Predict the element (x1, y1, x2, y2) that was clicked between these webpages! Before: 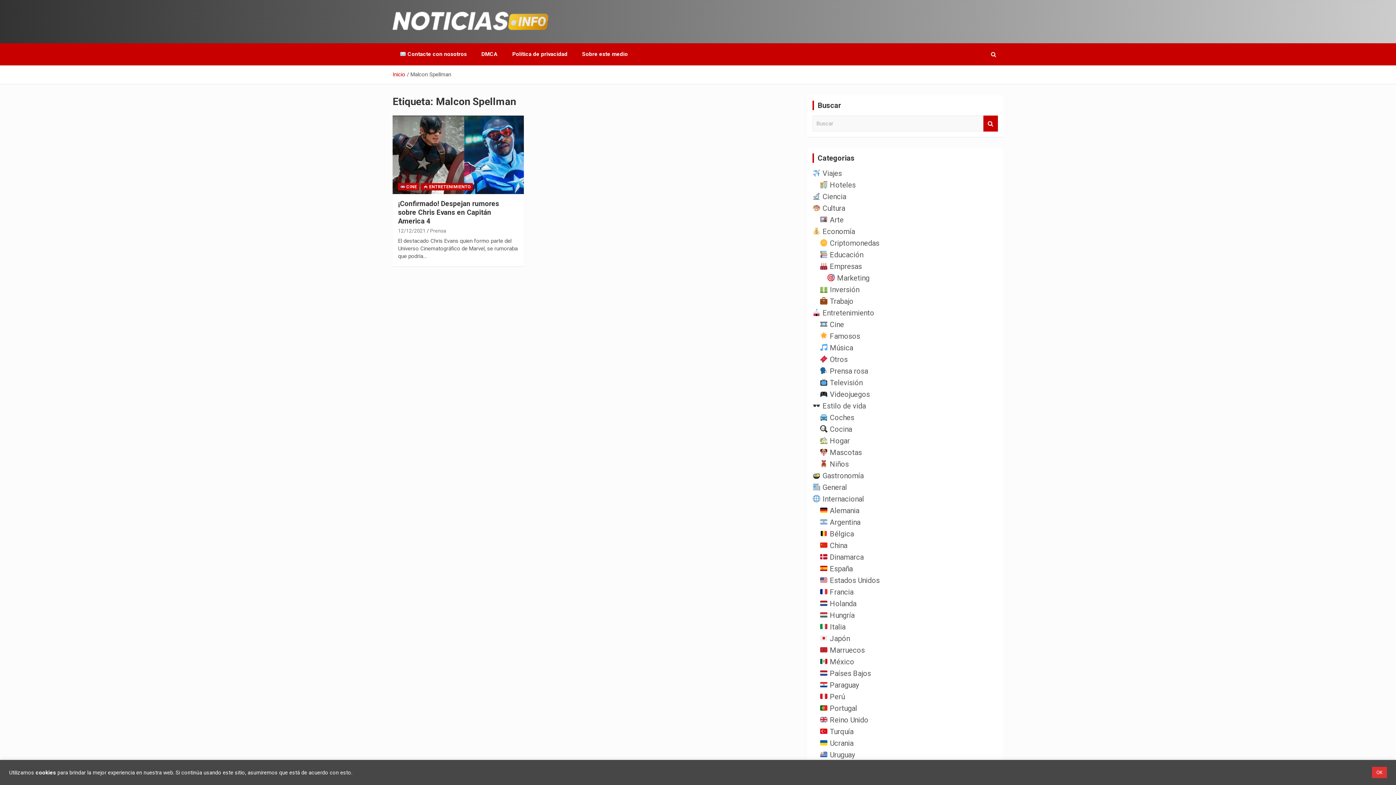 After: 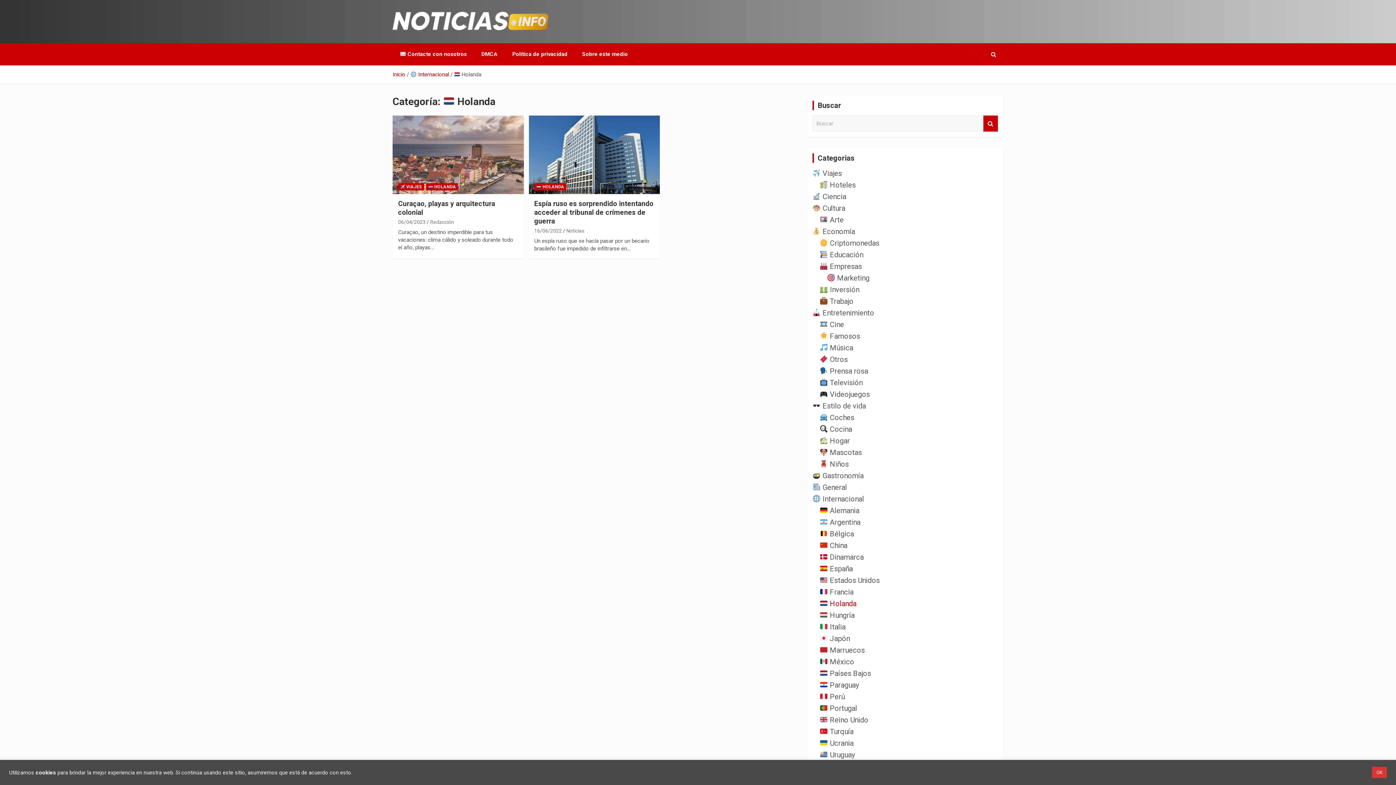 Action: bbox: (820, 599, 856, 608) label:  Holanda